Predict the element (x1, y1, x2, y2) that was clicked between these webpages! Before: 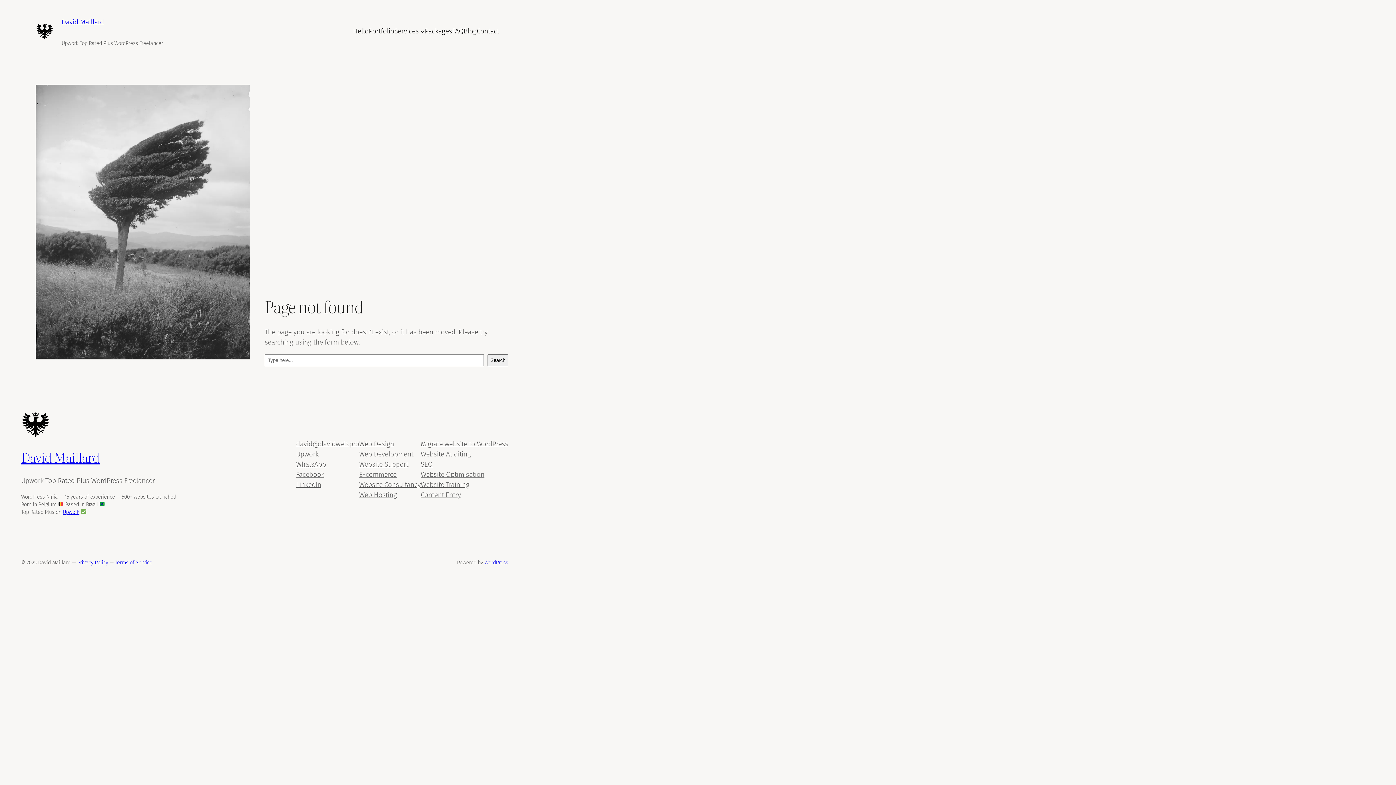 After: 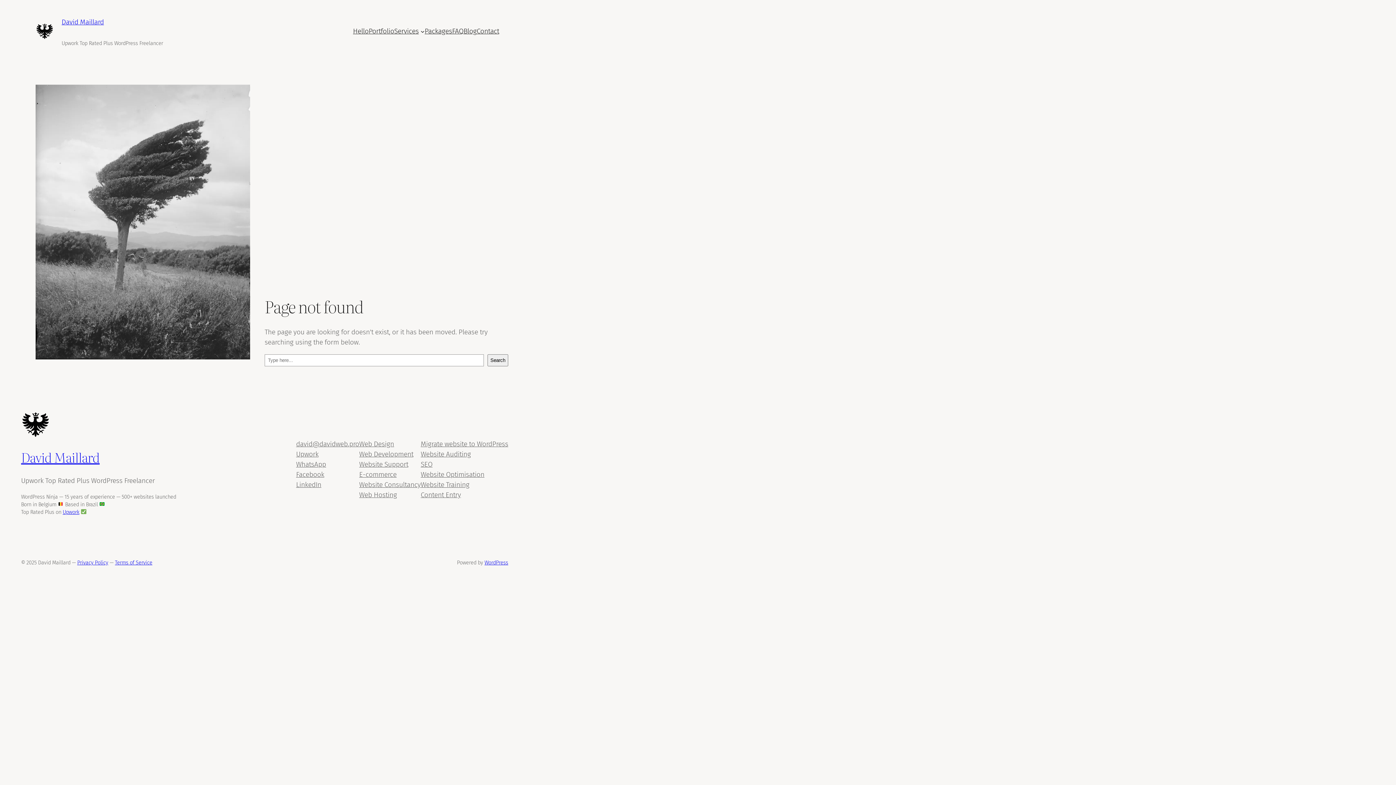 Action: label: LinkedIn bbox: (296, 480, 321, 490)